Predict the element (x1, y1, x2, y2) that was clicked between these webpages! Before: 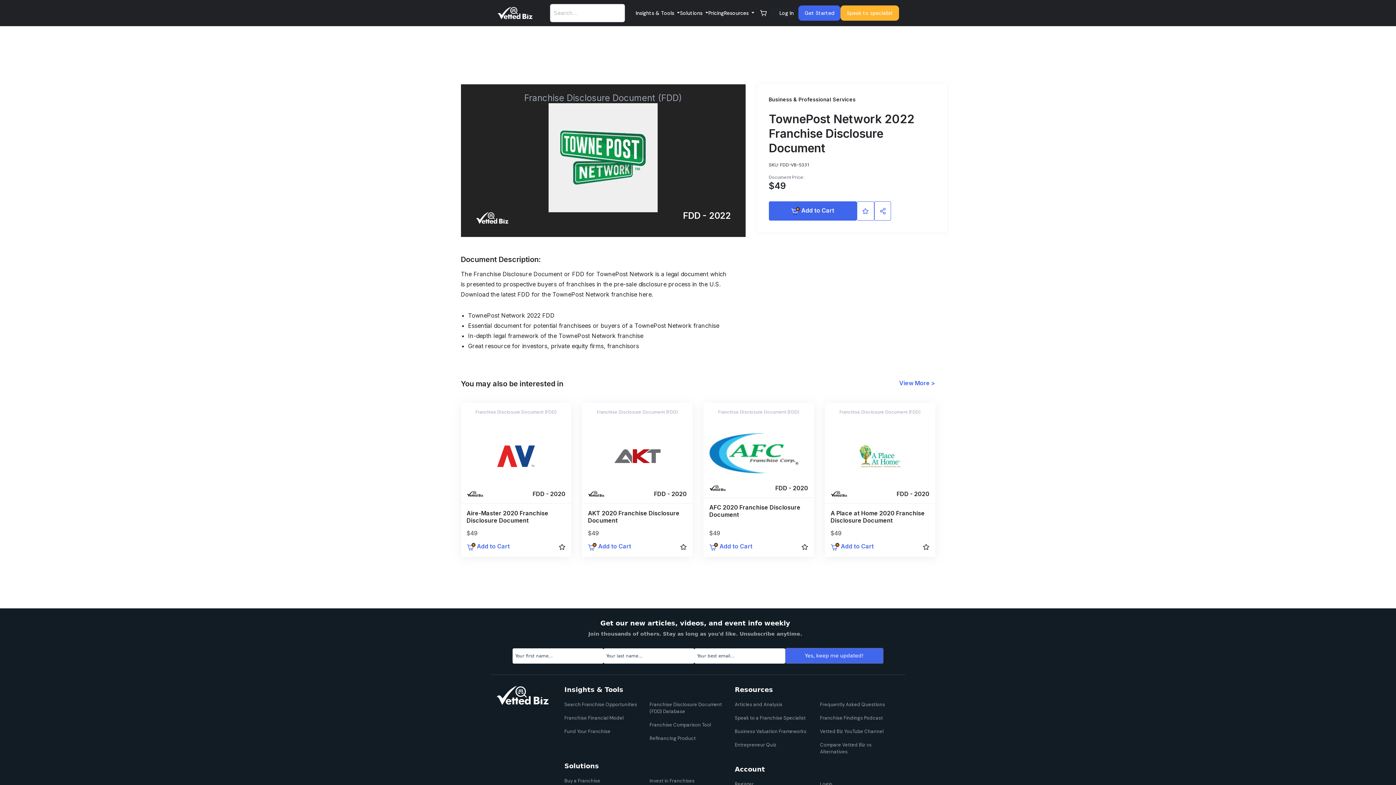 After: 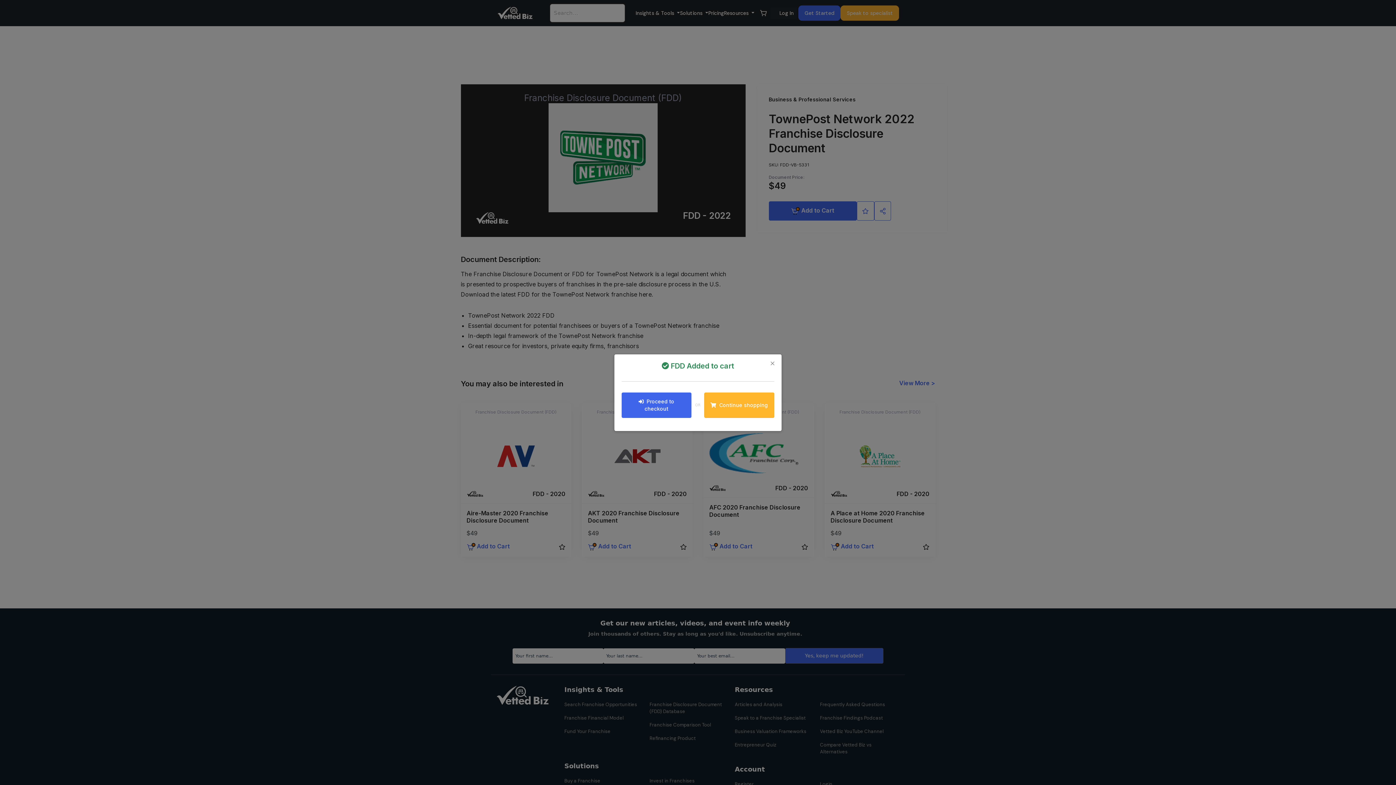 Action: label:  Add to Cart bbox: (588, 543, 631, 551)